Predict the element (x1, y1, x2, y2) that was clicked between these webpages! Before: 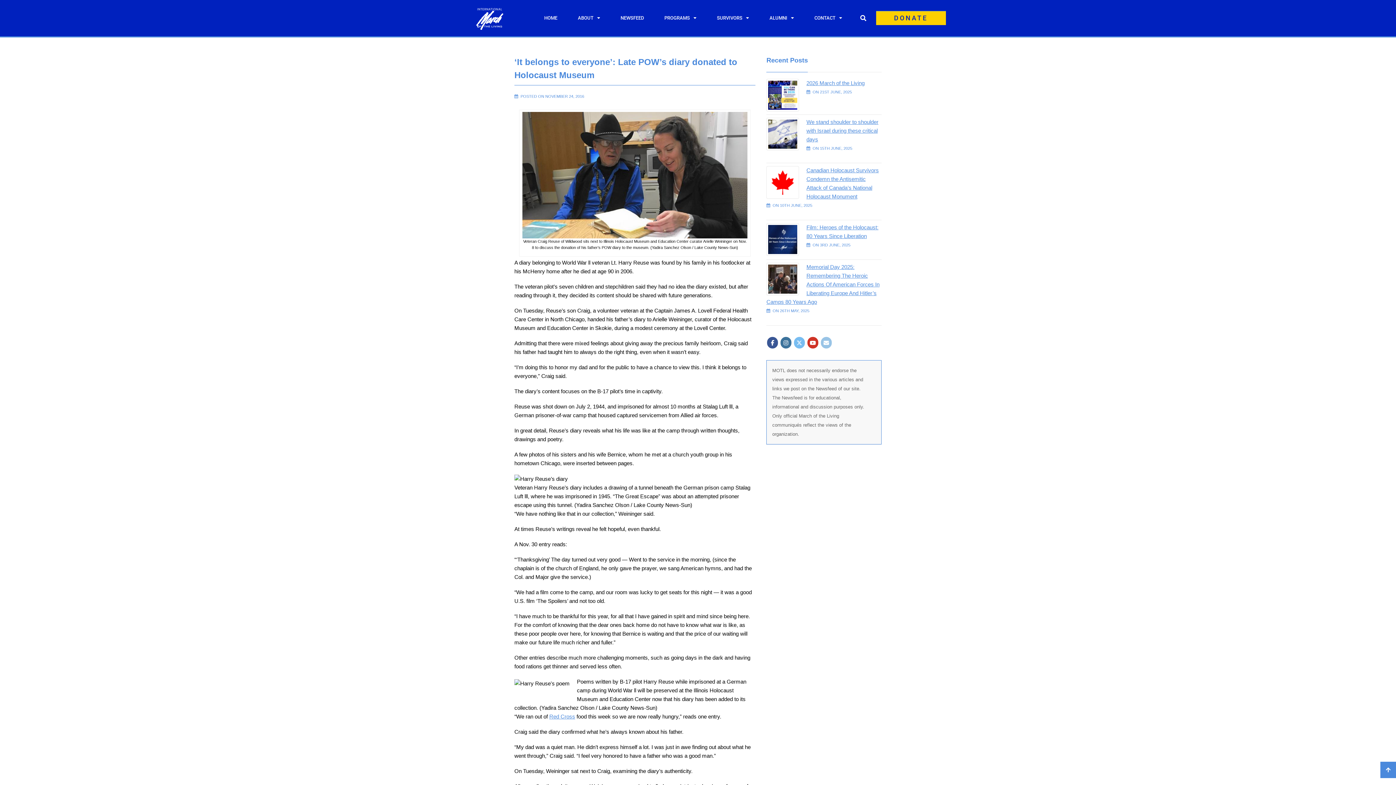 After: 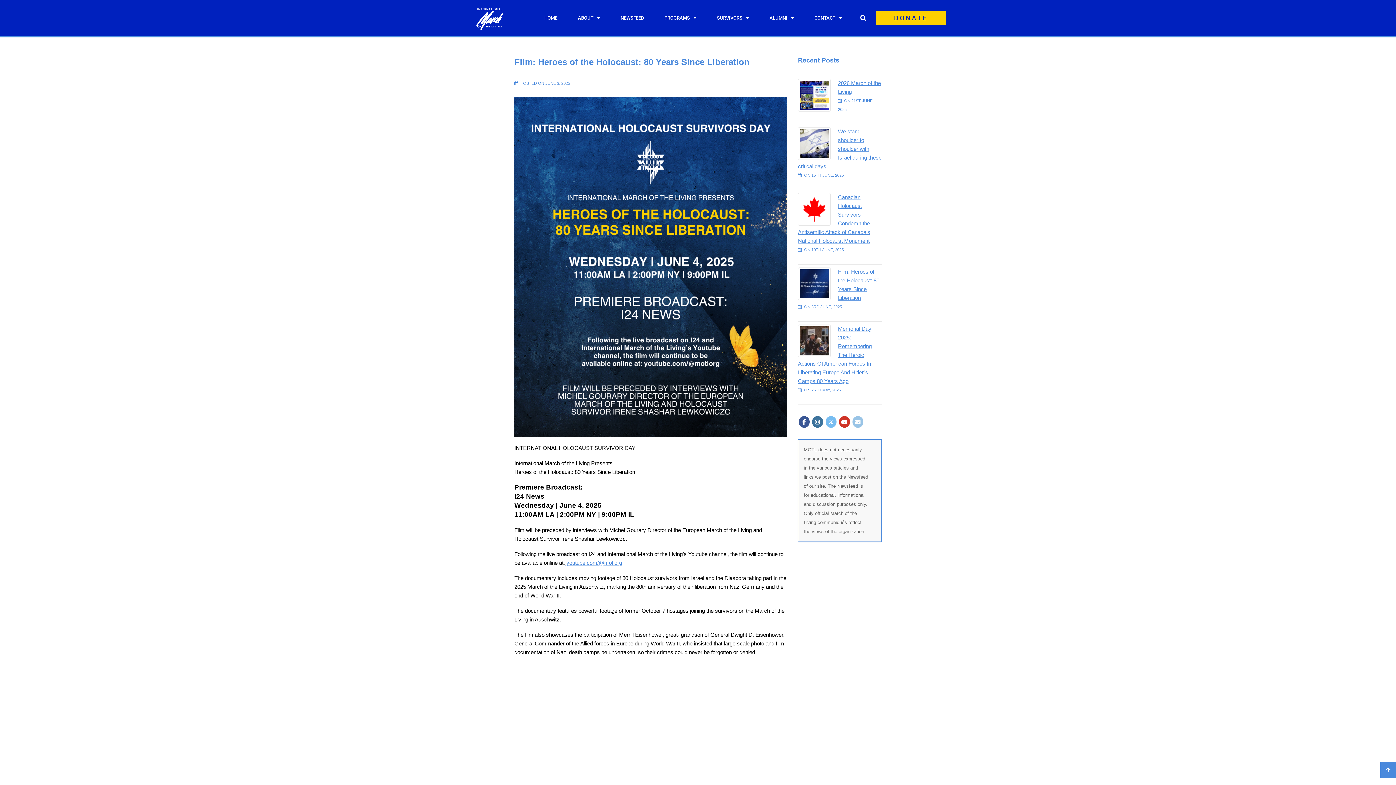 Action: bbox: (766, 223, 799, 255)